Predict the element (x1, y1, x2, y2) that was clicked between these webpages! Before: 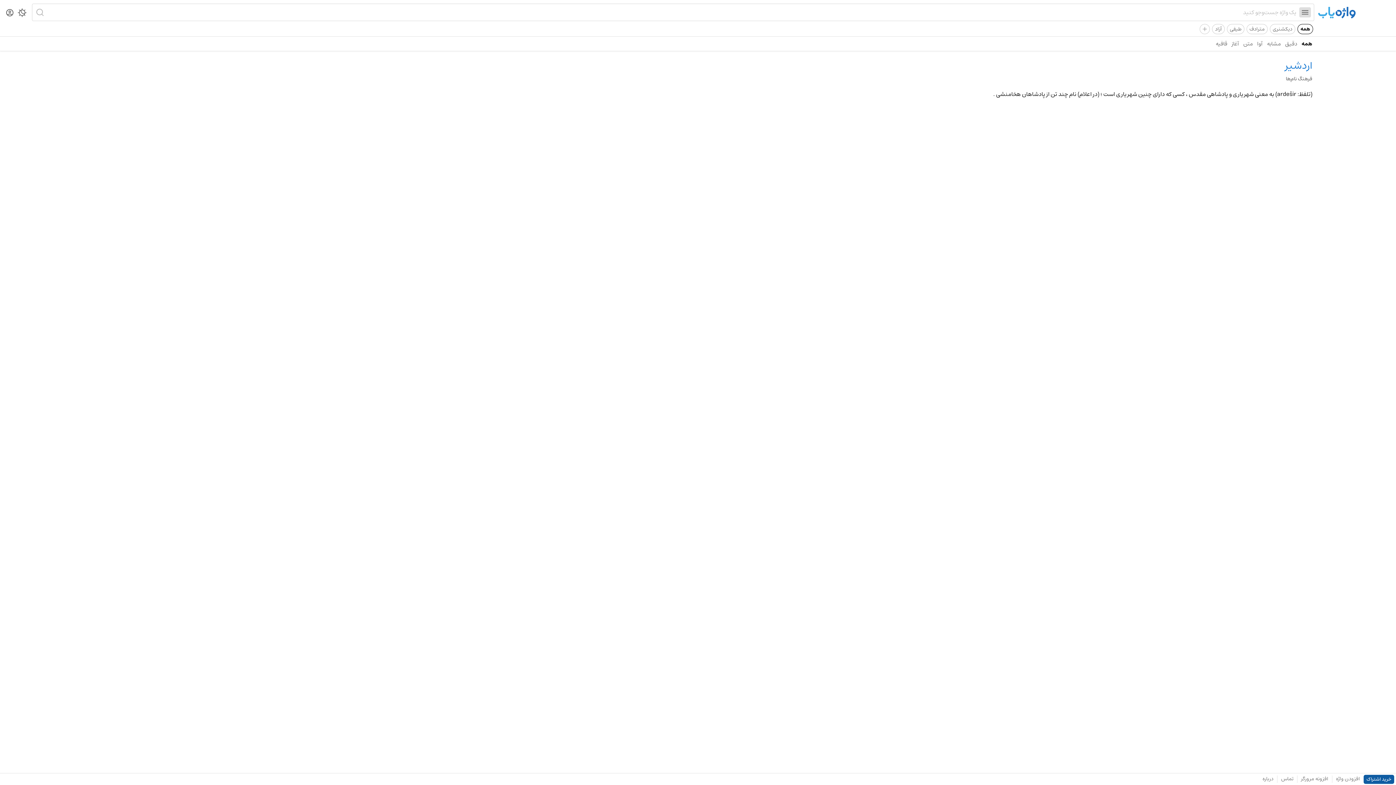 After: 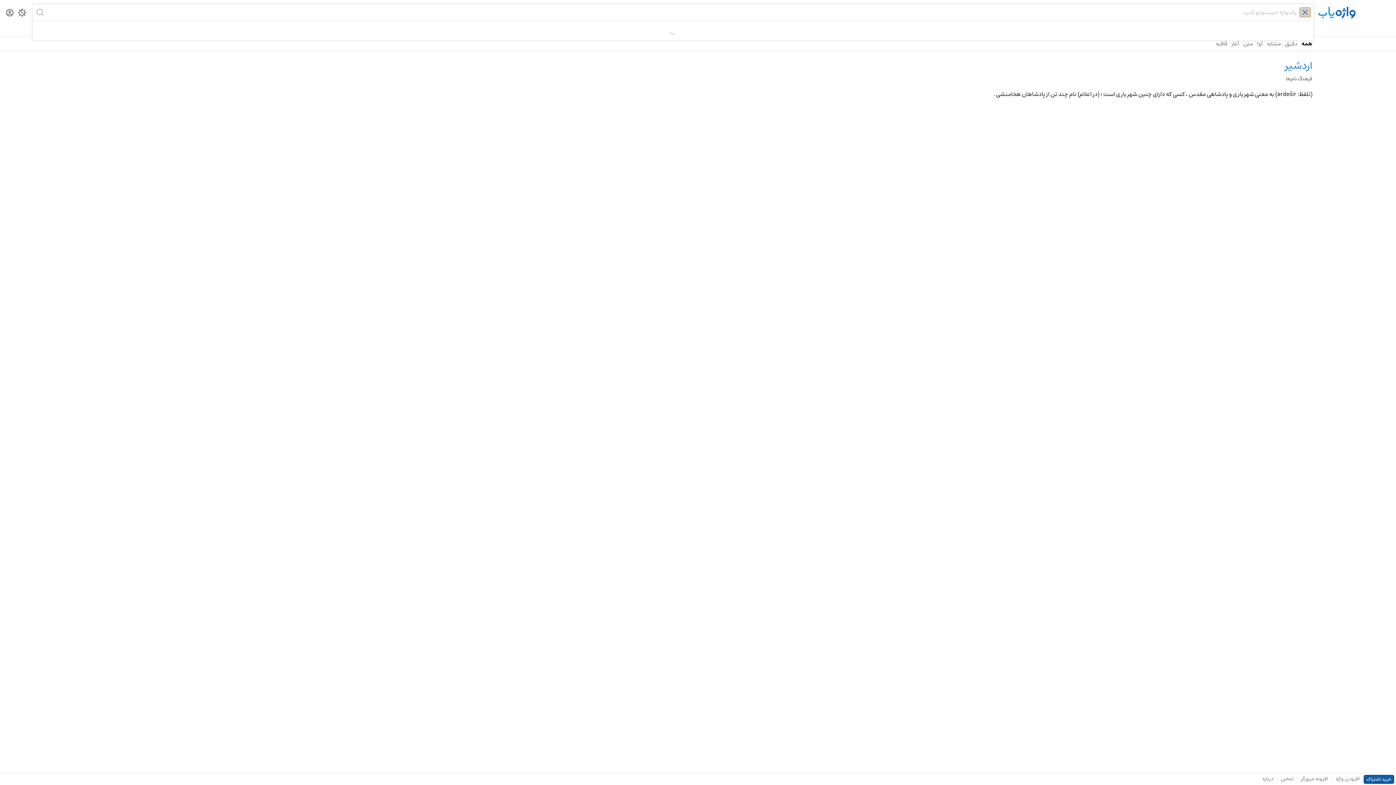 Action: bbox: (1299, 7, 1311, 17) label: Menu